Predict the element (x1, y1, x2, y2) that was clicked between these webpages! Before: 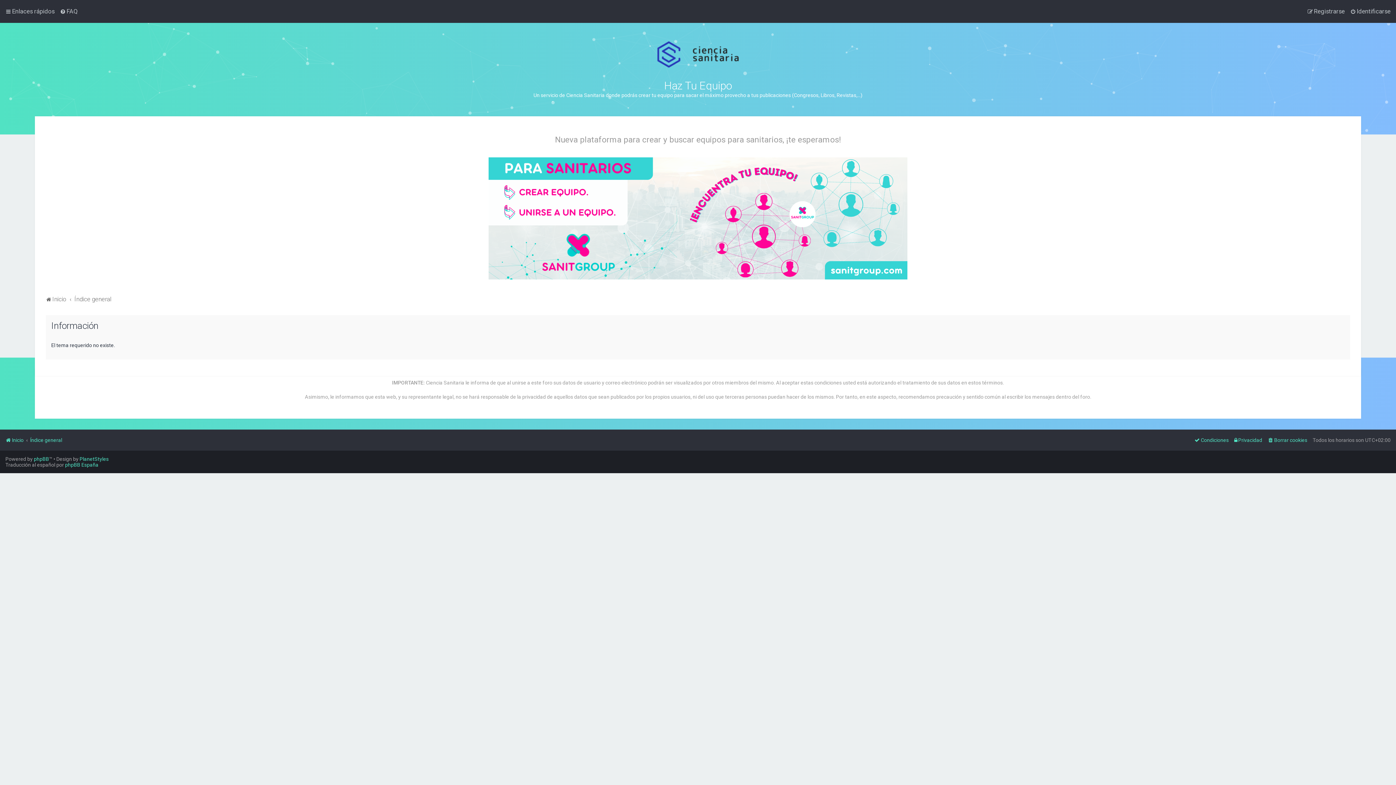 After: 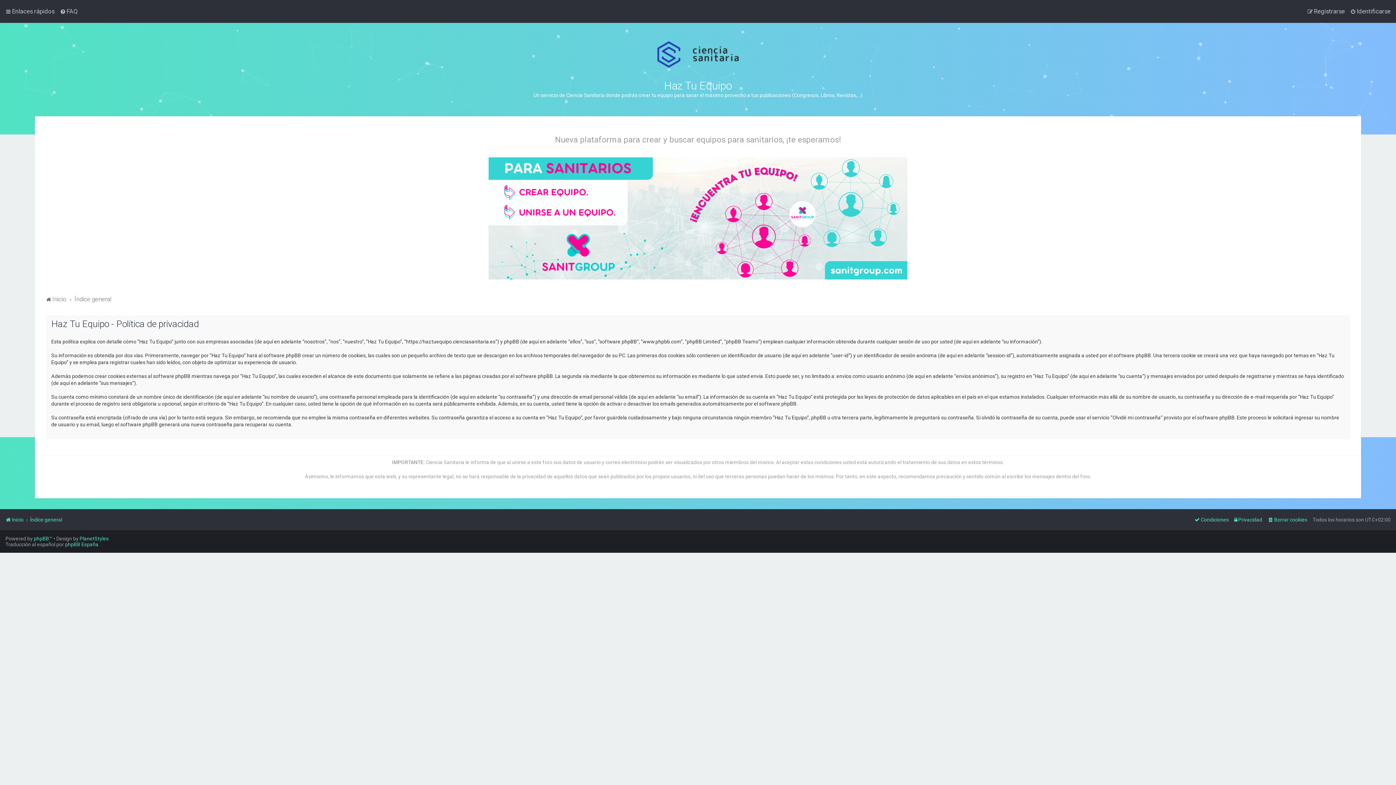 Action: label: Privacidad bbox: (1234, 435, 1262, 445)